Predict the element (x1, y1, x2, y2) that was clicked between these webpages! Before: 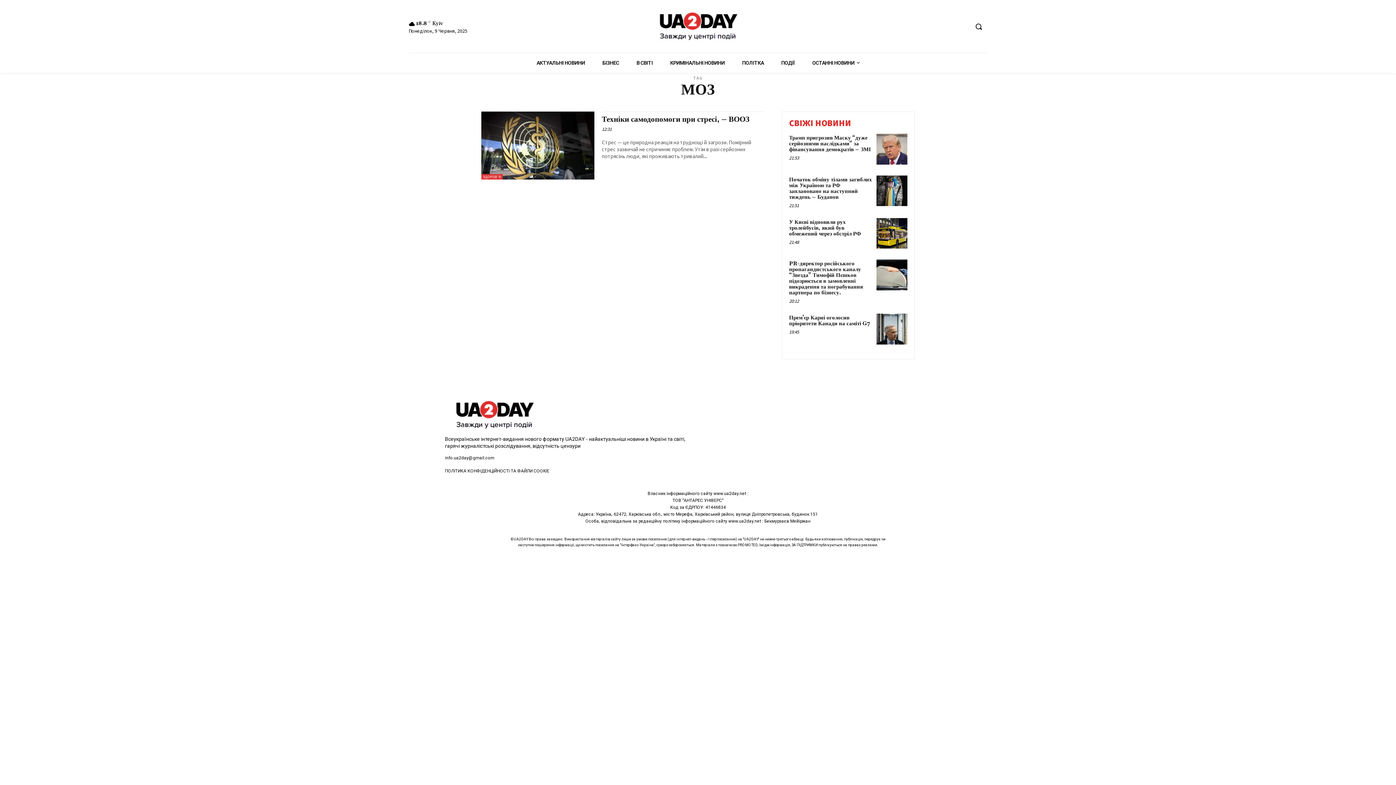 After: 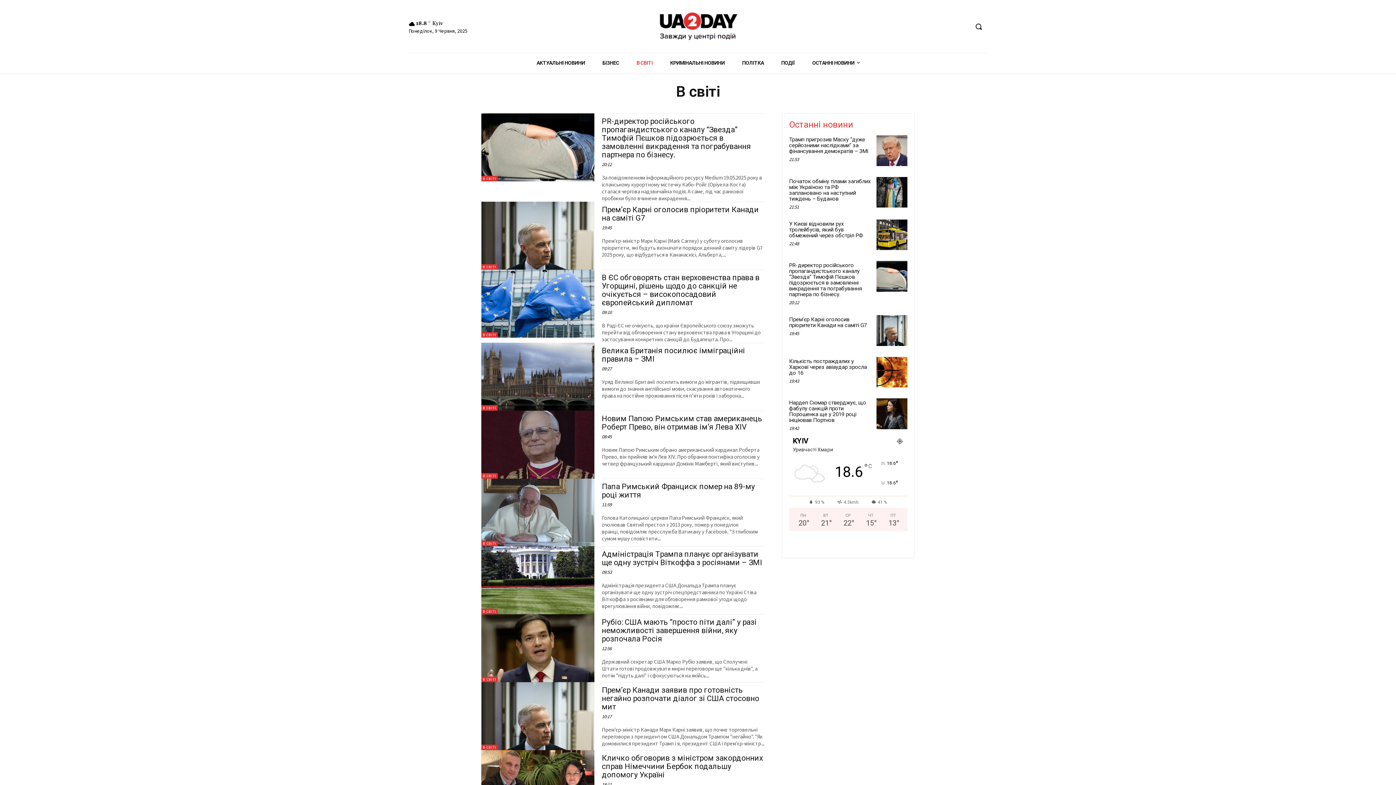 Action: bbox: (628, 53, 661, 73) label: В СВІТІ